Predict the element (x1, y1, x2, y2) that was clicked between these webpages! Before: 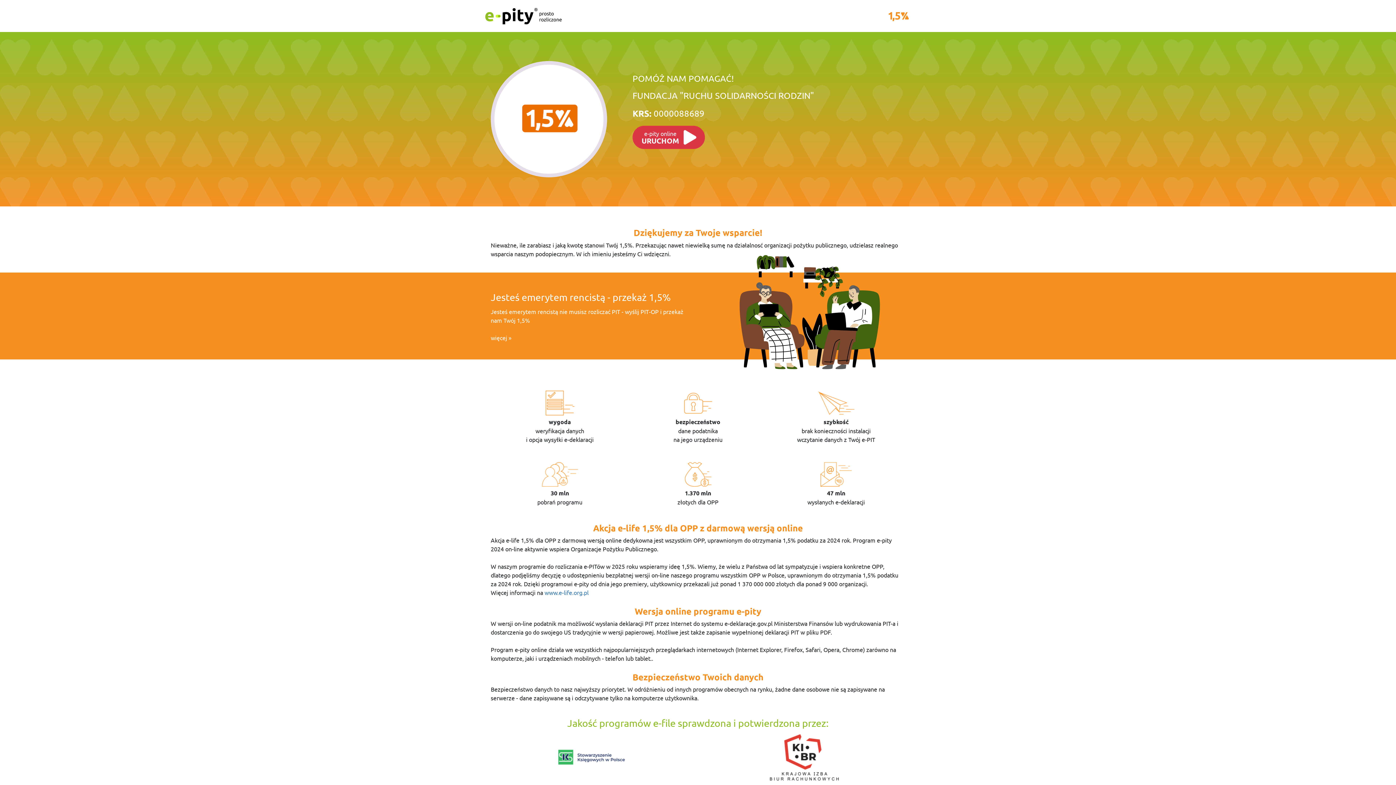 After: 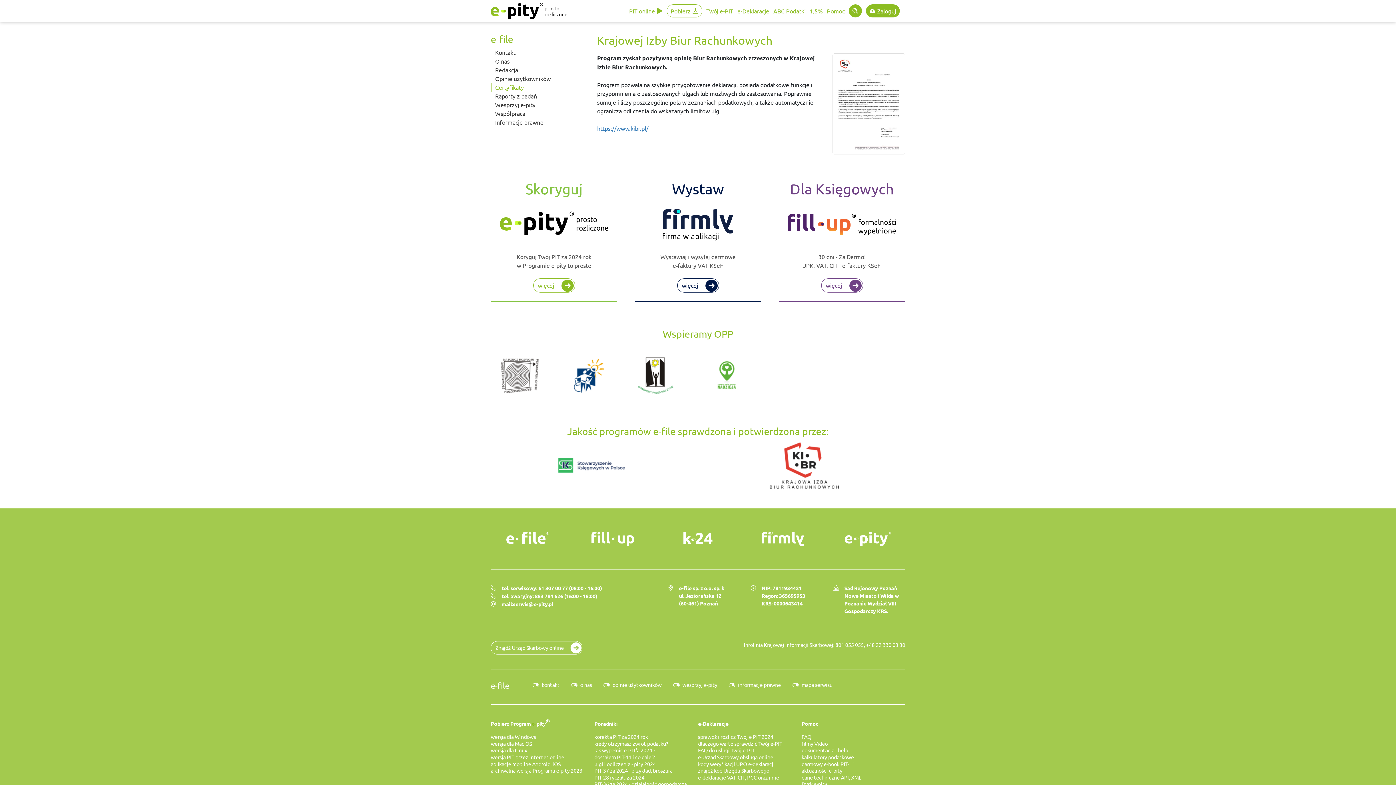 Action: bbox: (767, 753, 841, 760)